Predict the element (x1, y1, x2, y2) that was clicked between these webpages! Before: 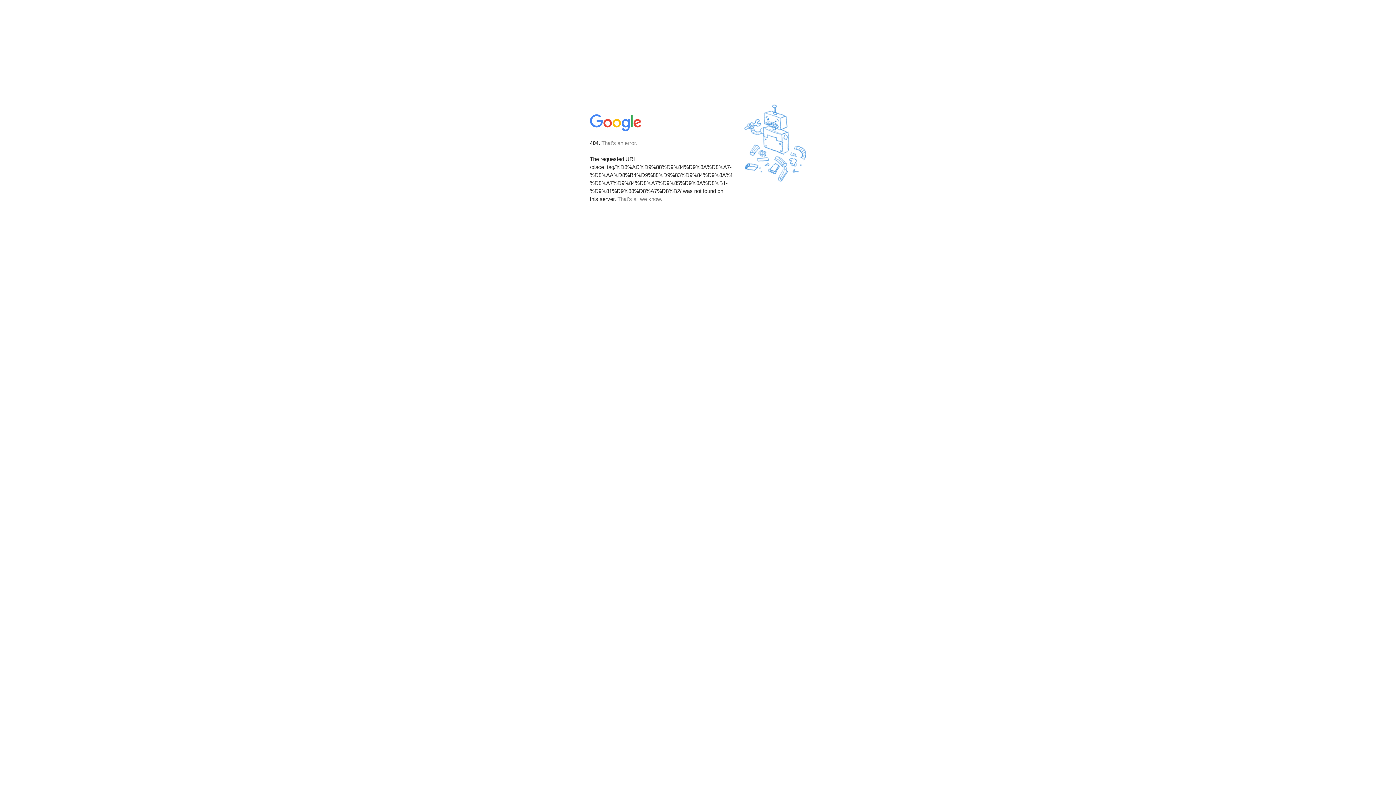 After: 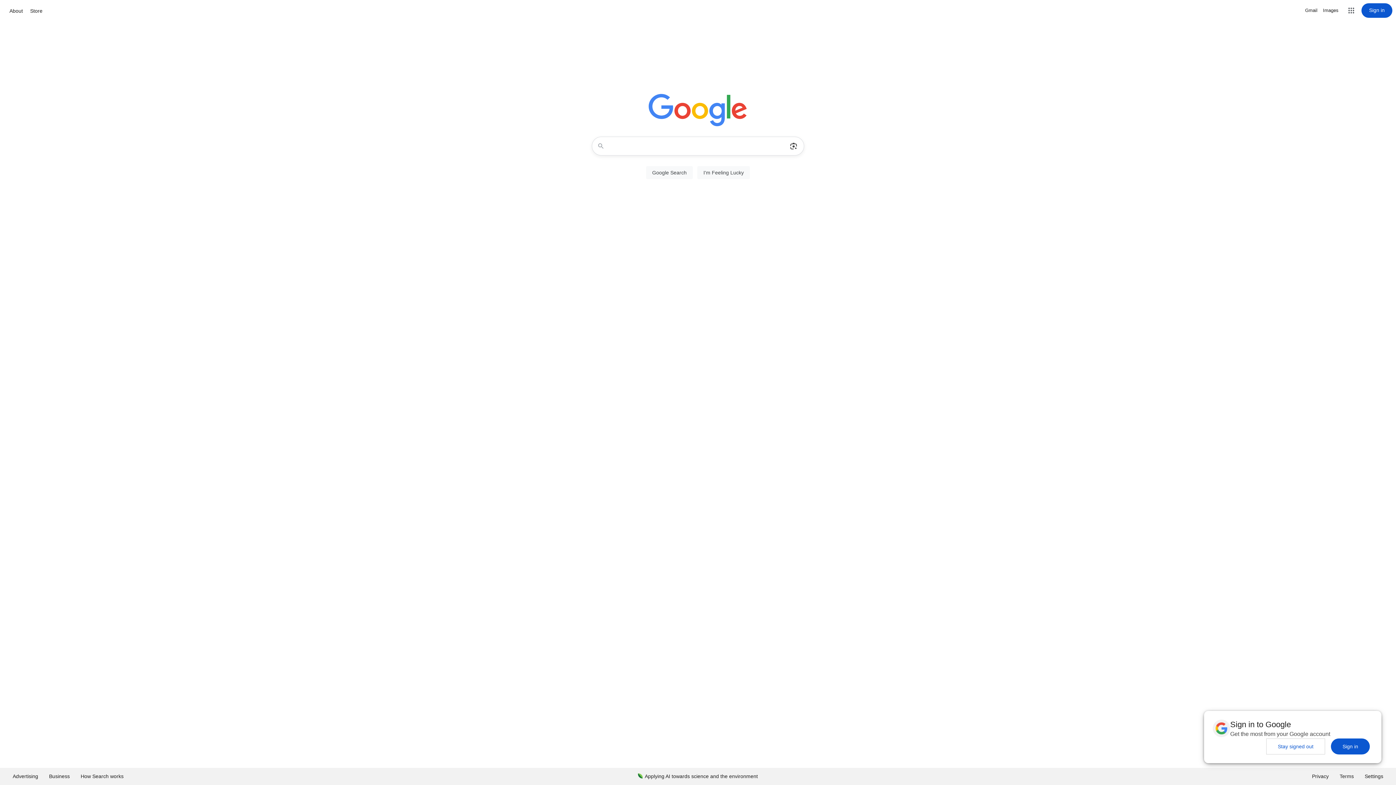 Action: bbox: (590, 127, 642, 134)